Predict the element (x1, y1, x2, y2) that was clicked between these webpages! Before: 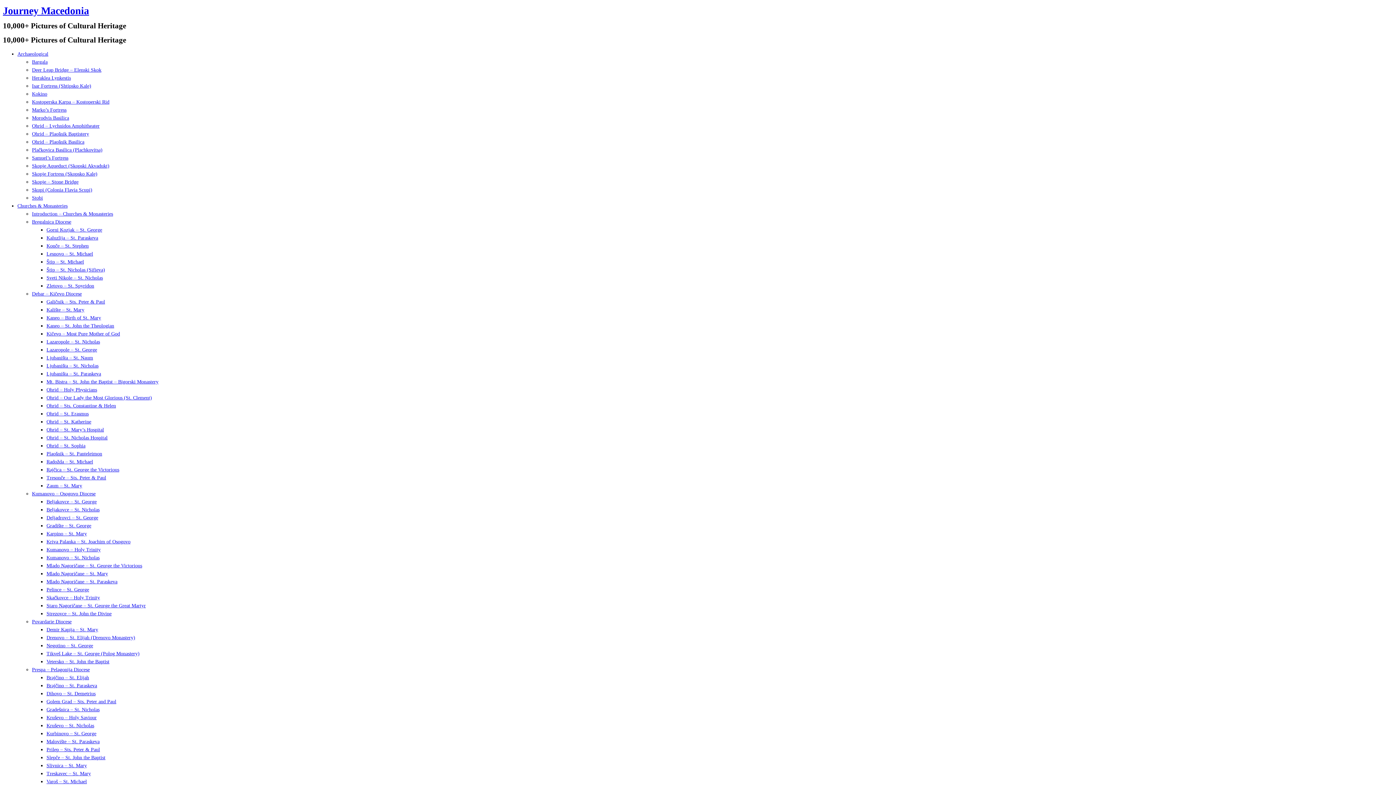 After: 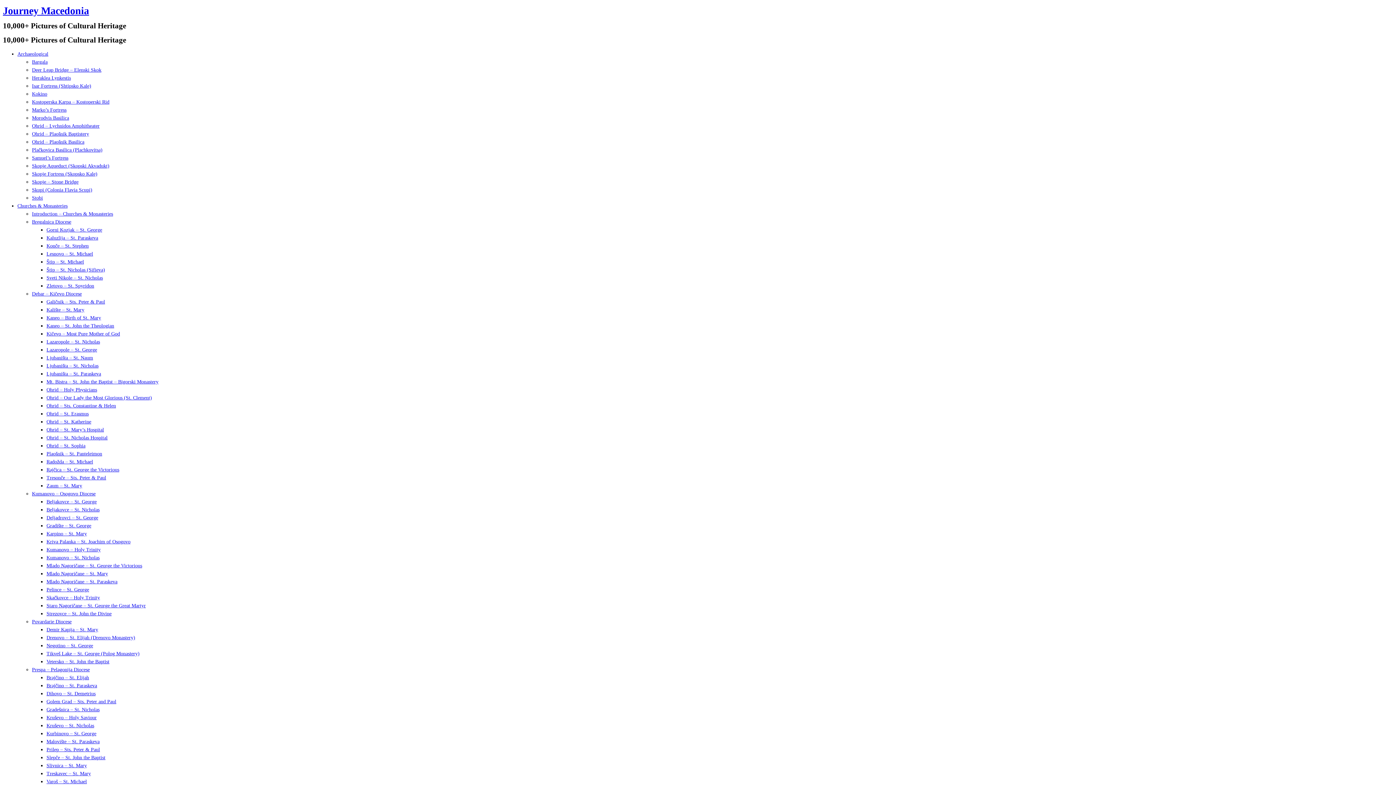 Action: label: Gradište – St. George bbox: (46, 523, 91, 528)